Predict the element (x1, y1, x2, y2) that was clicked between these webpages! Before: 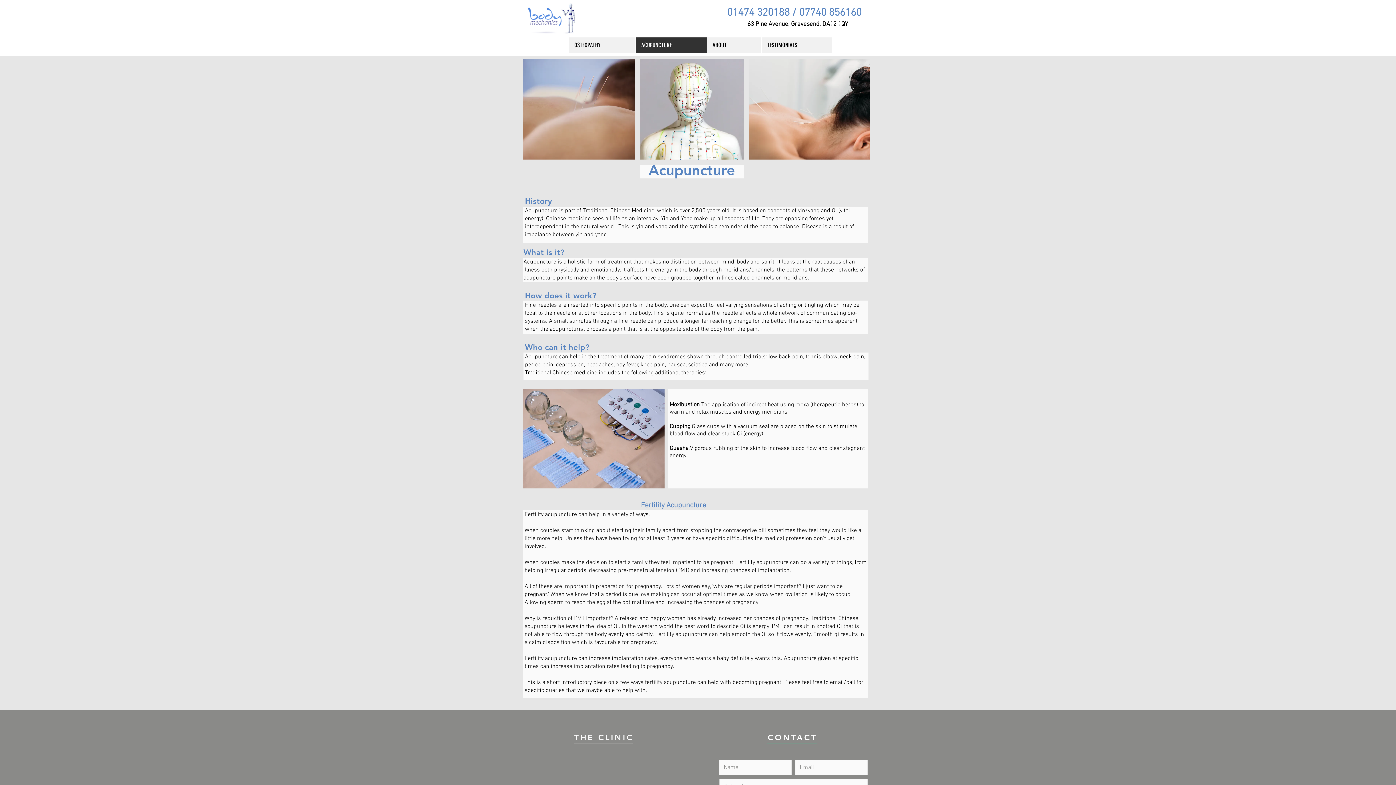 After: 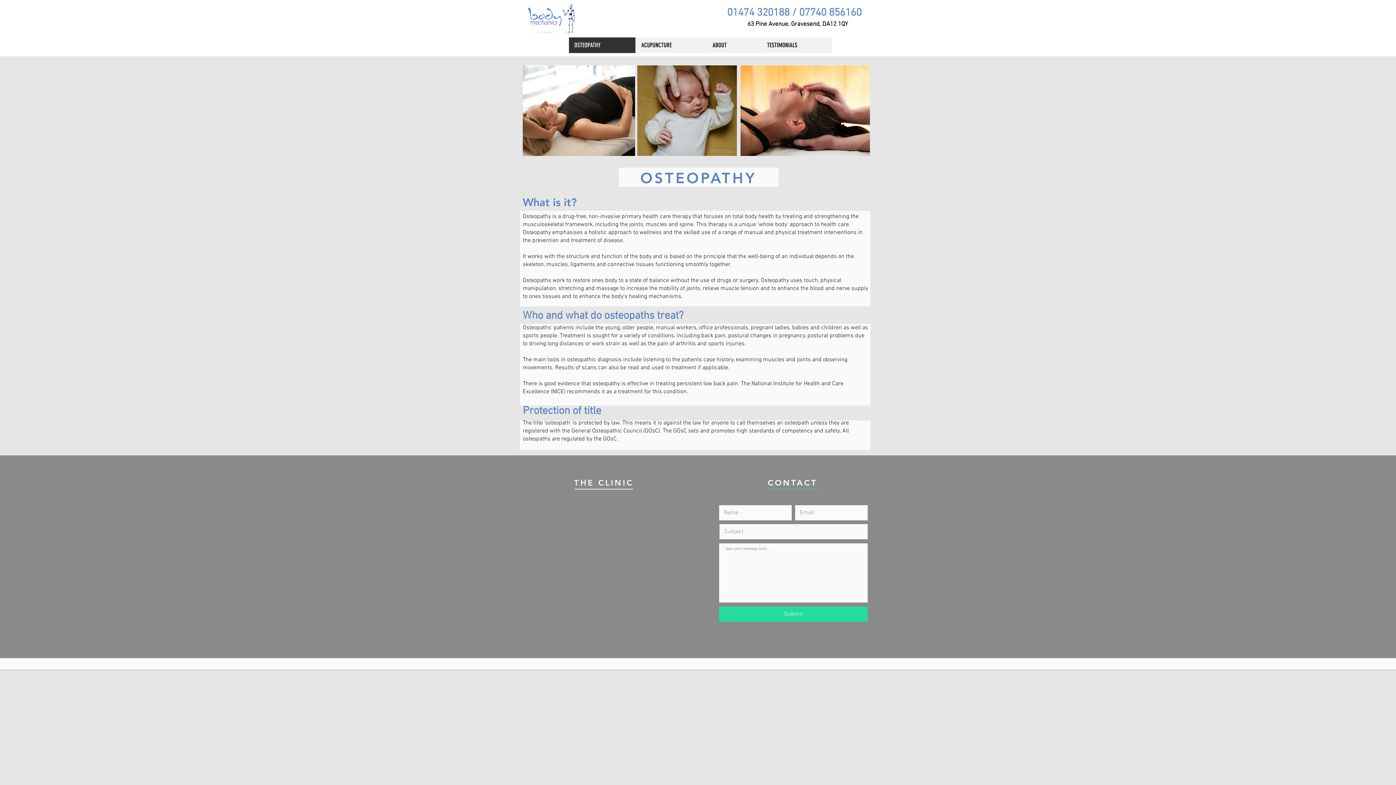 Action: bbox: (569, 37, 635, 53) label: OSTEOPATHY